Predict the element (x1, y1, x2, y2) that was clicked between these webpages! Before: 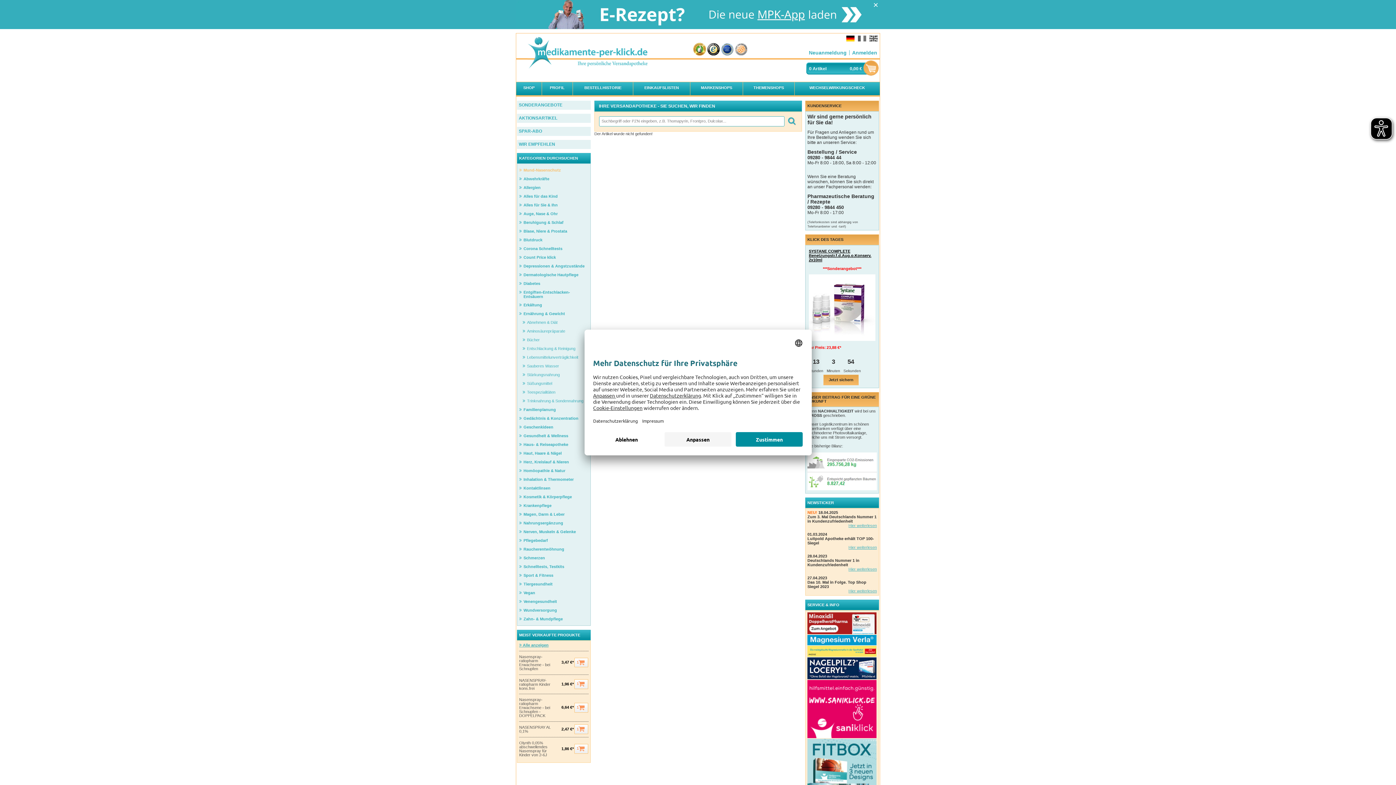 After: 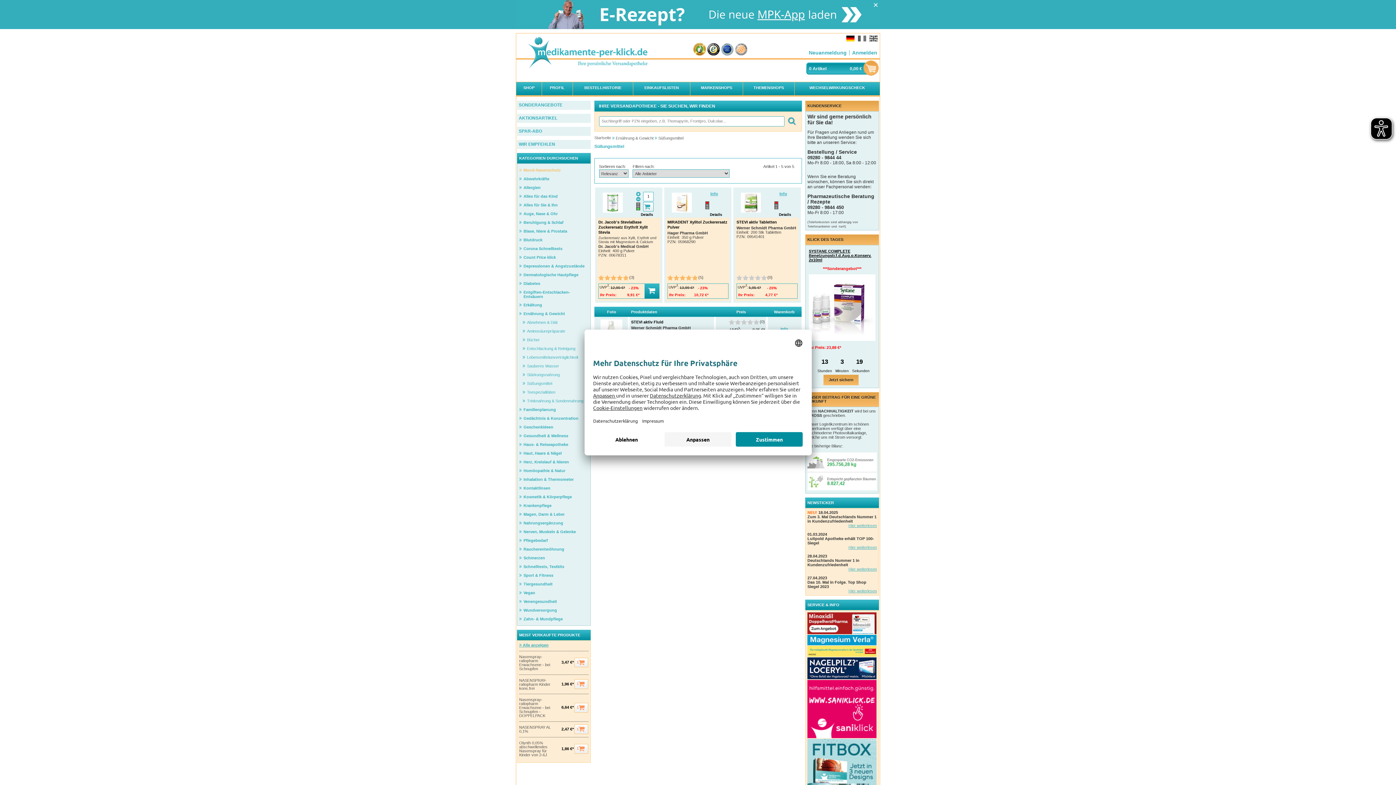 Action: label: Süßungsmittel bbox: (522, 379, 552, 388)